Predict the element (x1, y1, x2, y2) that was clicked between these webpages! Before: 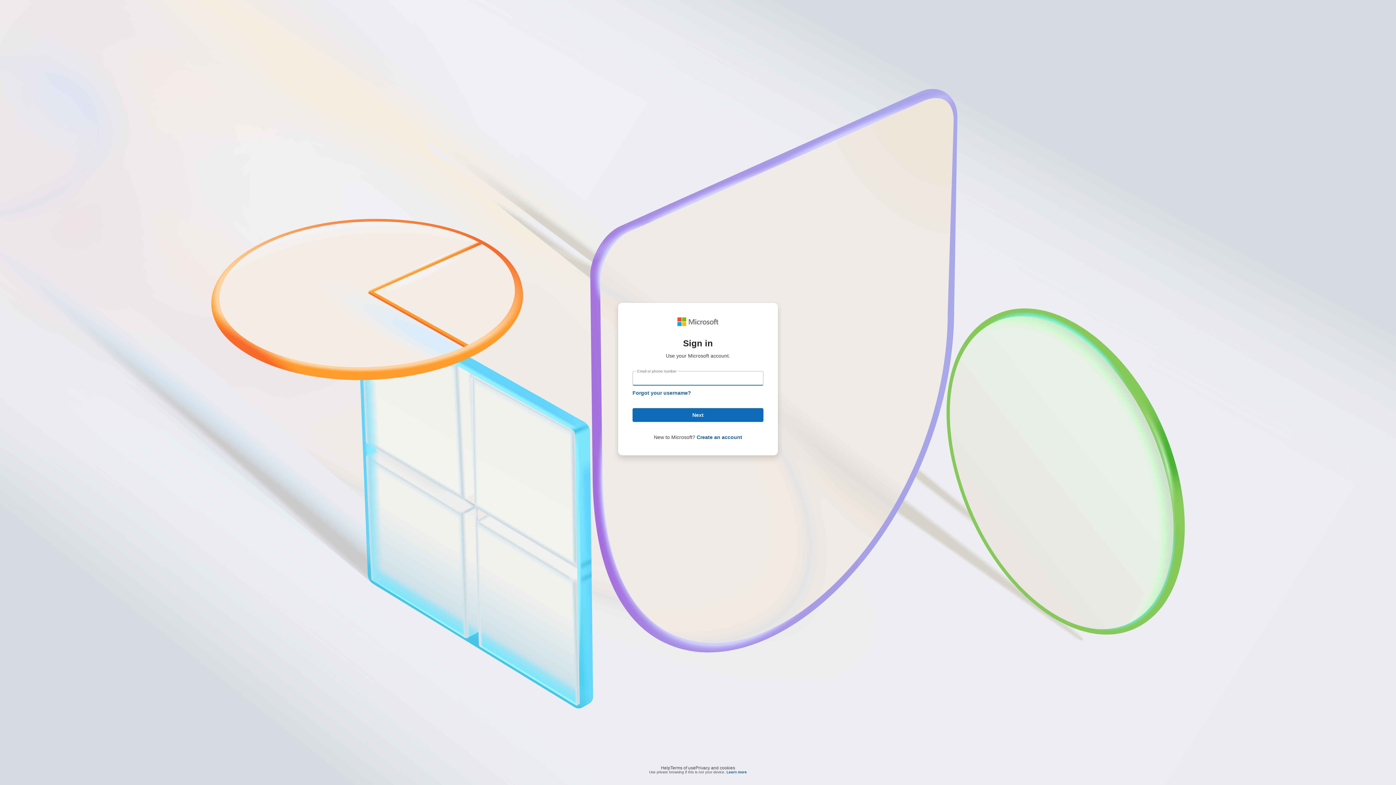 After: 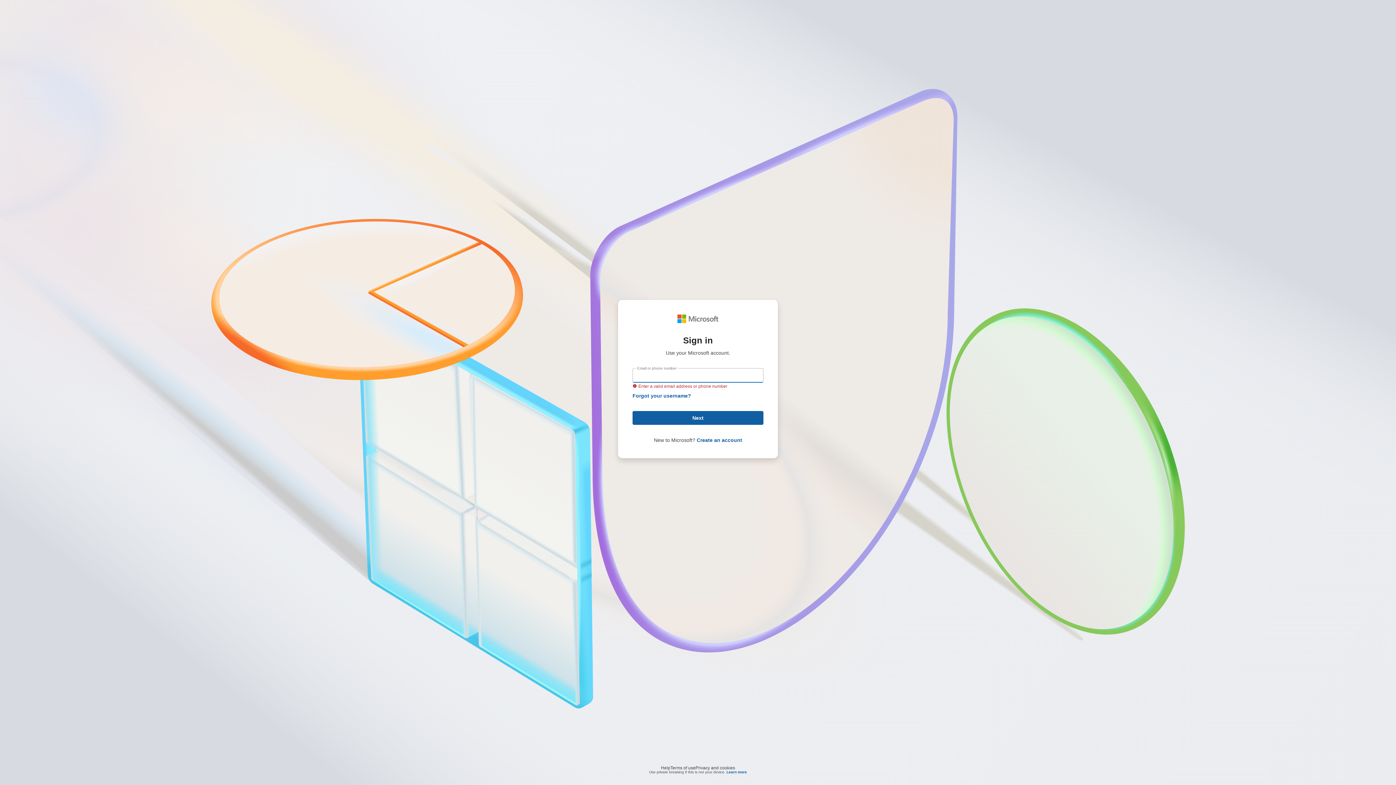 Action: label: Next bbox: (632, 408, 763, 422)